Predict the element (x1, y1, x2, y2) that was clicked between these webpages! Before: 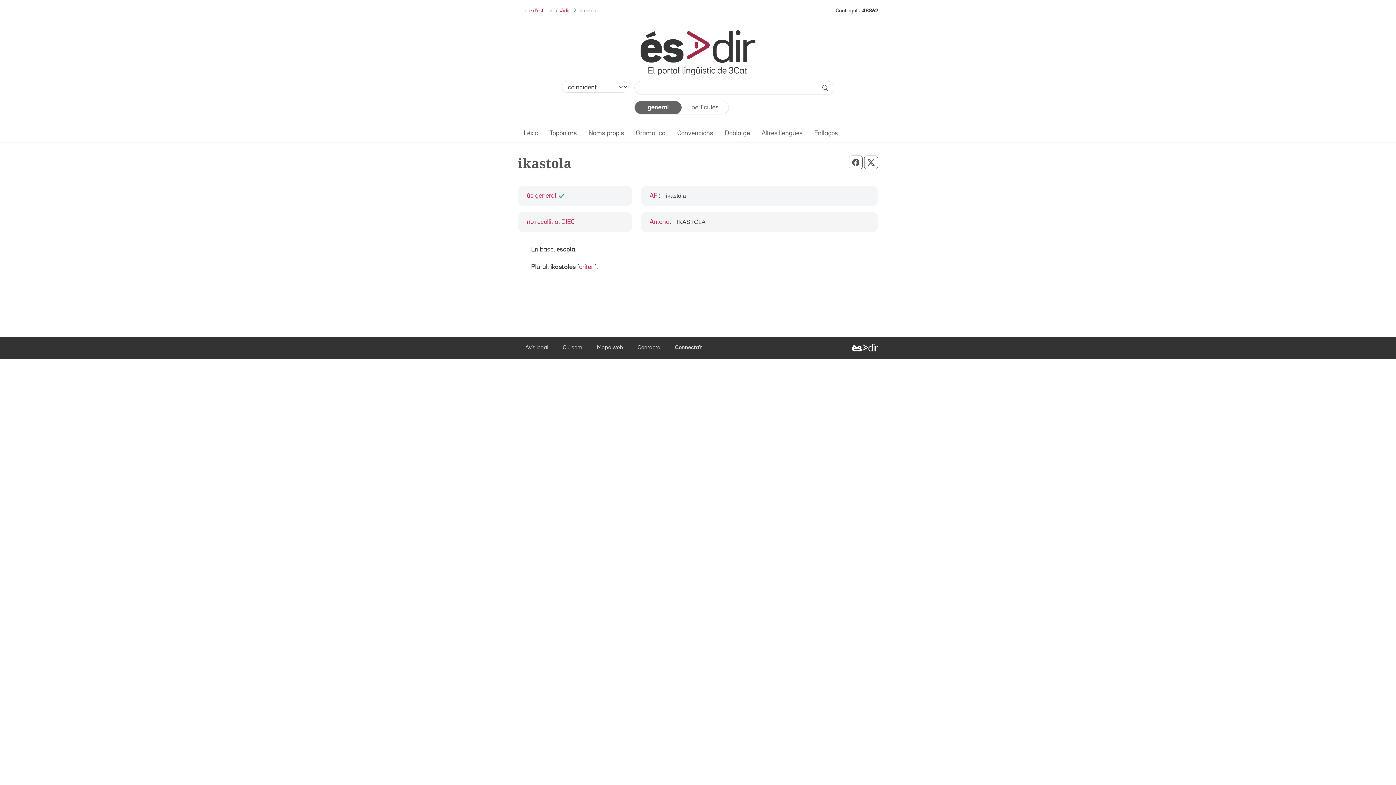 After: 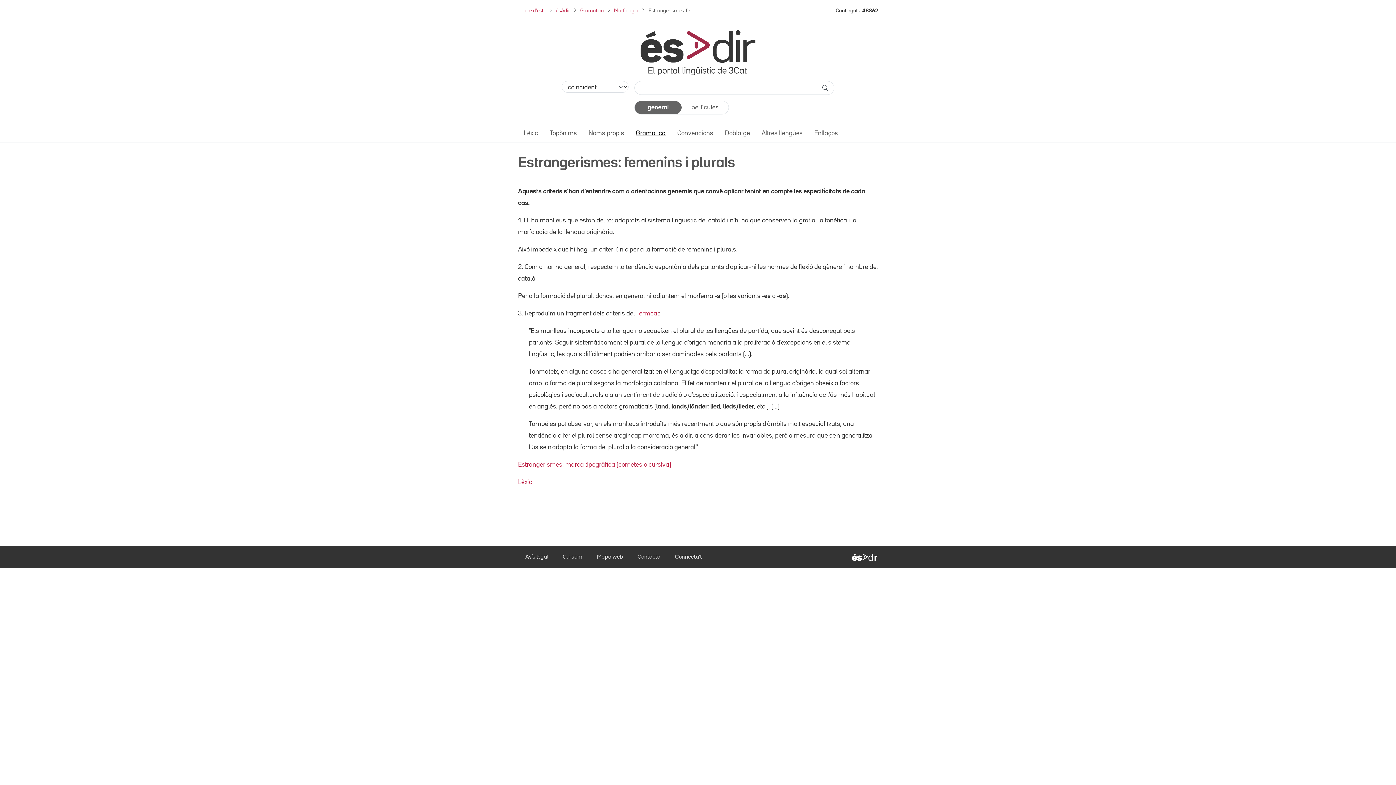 Action: label: criteri bbox: (579, 264, 594, 270)